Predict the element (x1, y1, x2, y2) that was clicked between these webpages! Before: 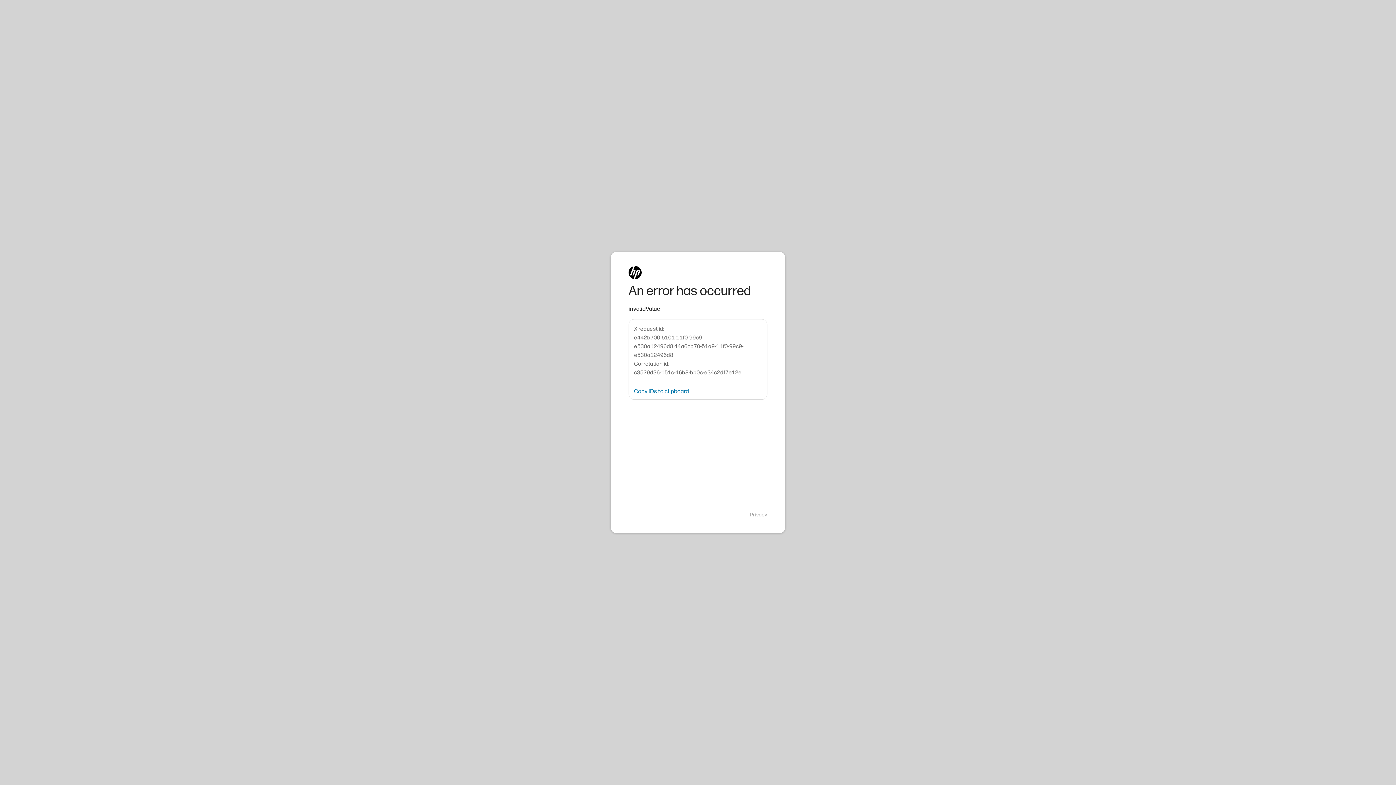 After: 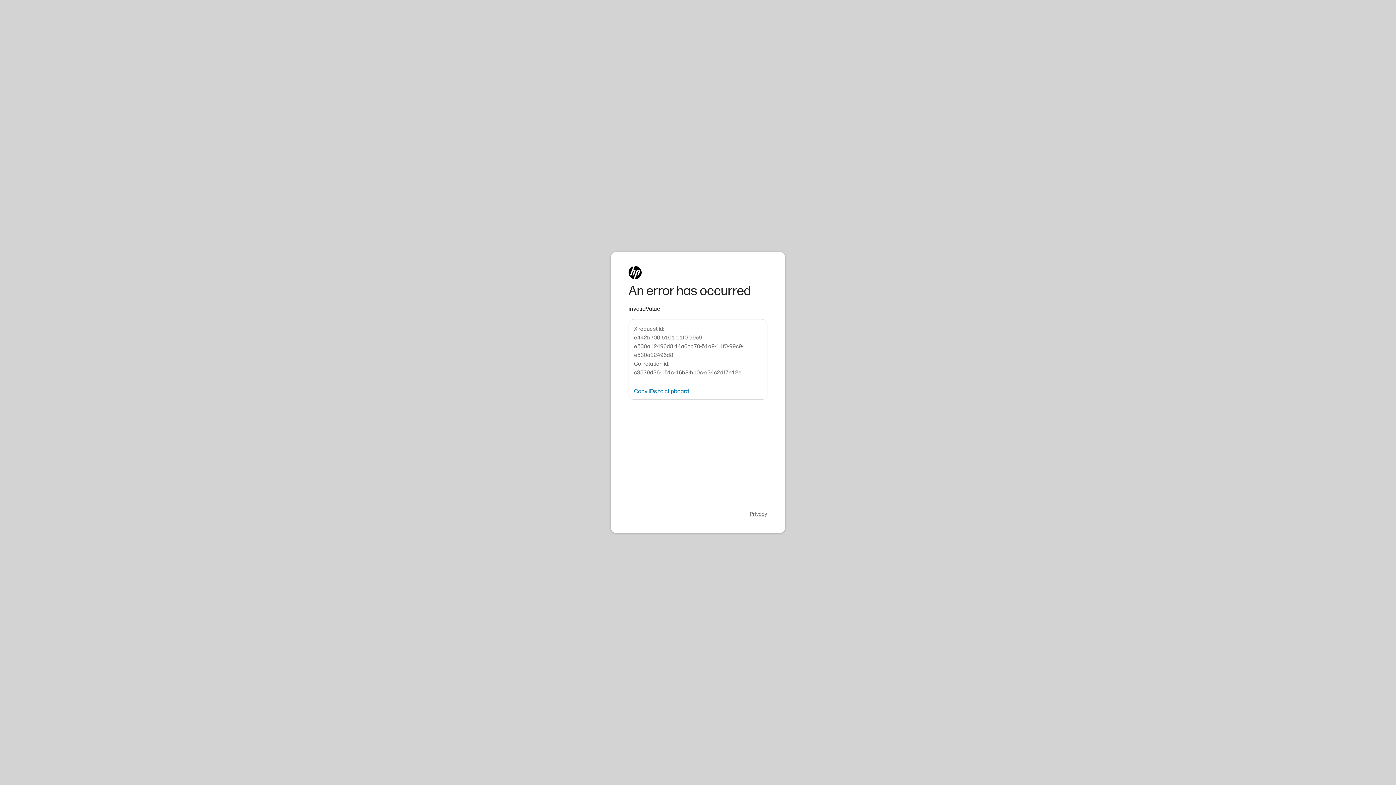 Action: bbox: (750, 511, 767, 518) label: Privacy